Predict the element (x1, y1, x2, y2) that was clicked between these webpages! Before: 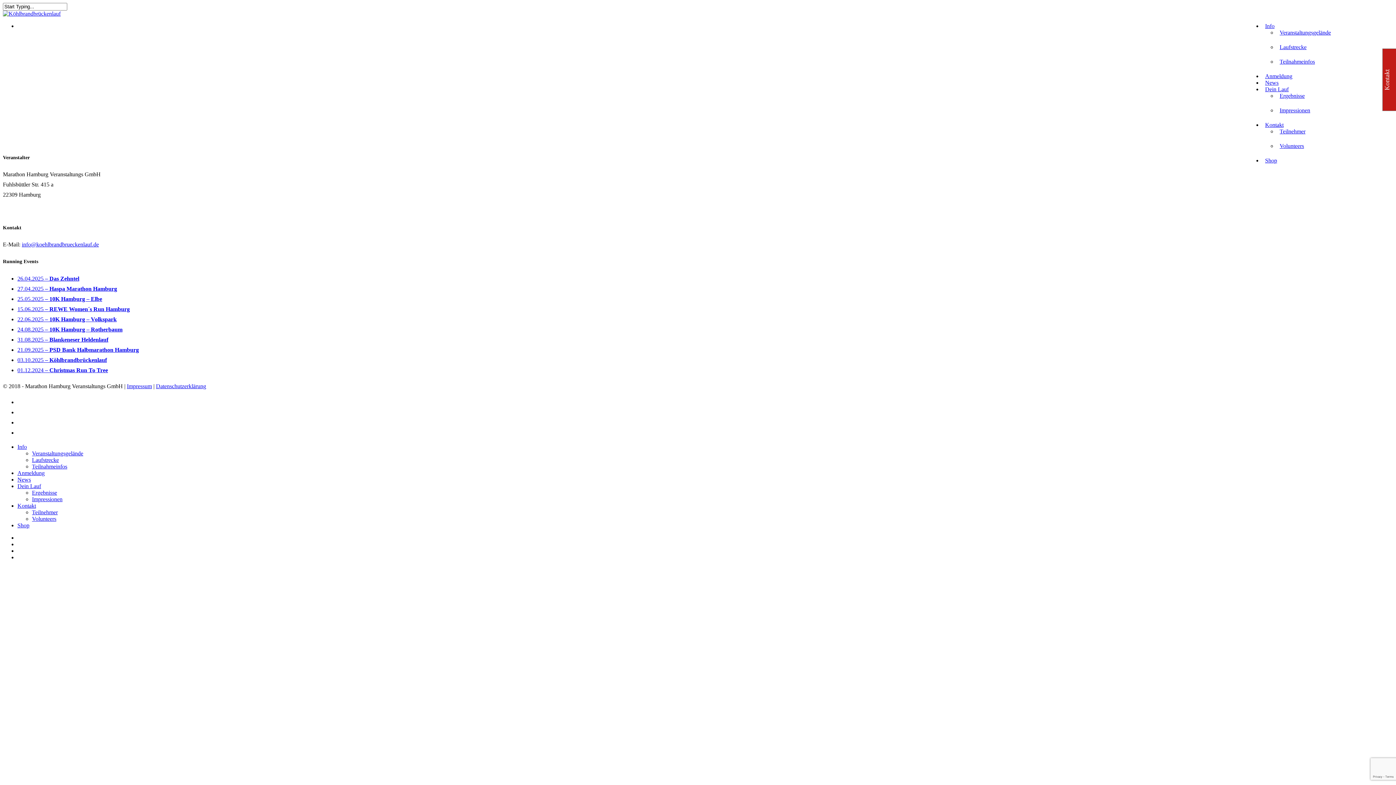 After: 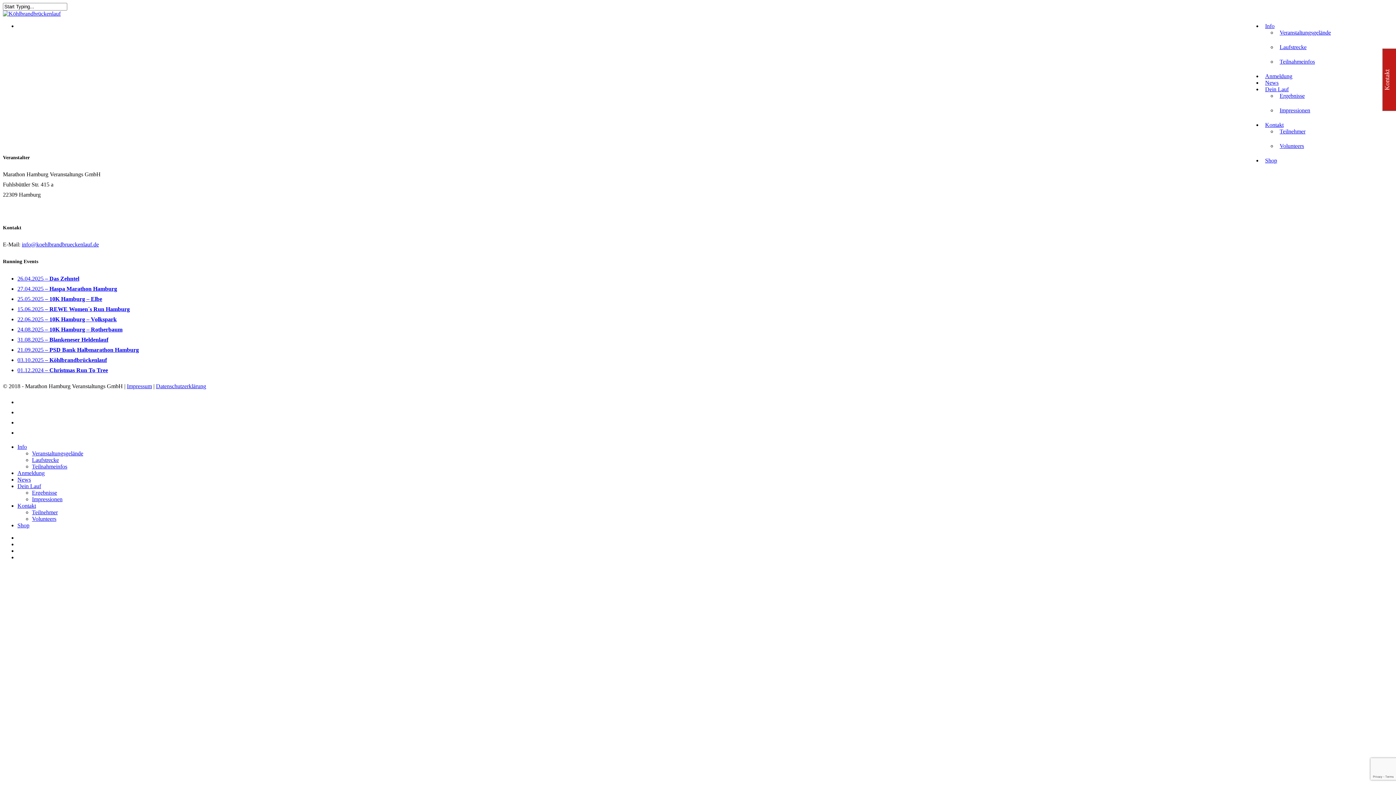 Action: bbox: (17, 295, 102, 302) label: 25.05.2025 – 10K Hamburg – Elbe